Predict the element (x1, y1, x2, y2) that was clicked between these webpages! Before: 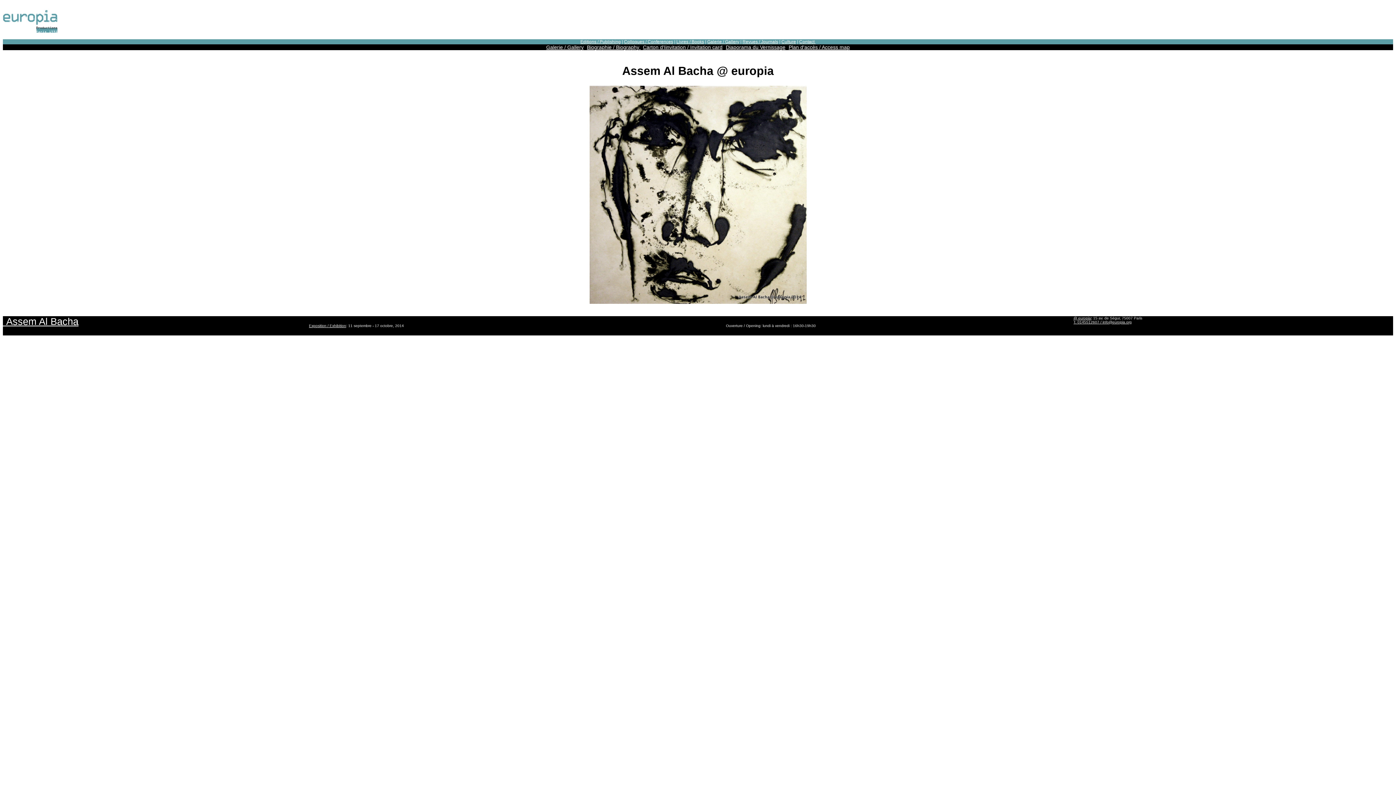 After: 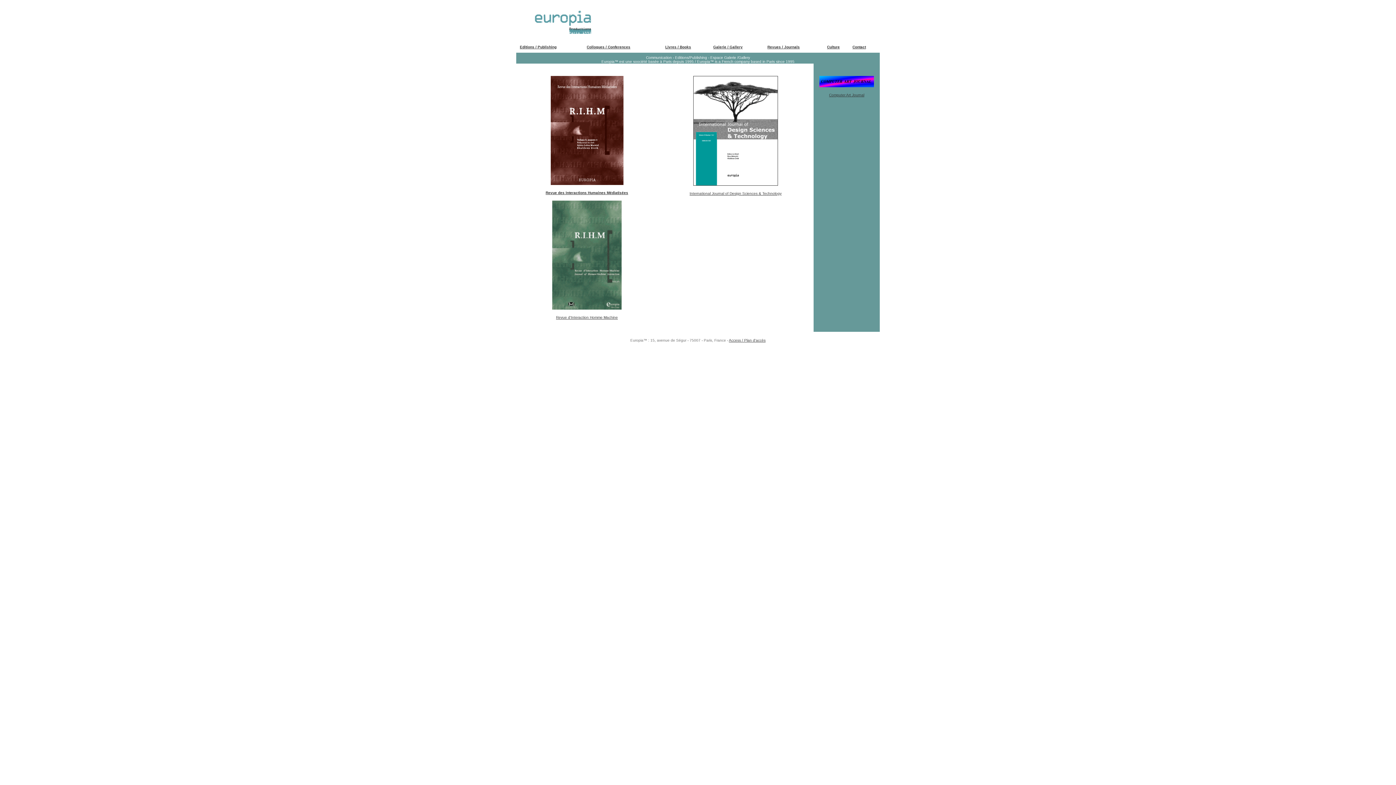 Action: bbox: (742, 39, 778, 44) label: Revues / Journals